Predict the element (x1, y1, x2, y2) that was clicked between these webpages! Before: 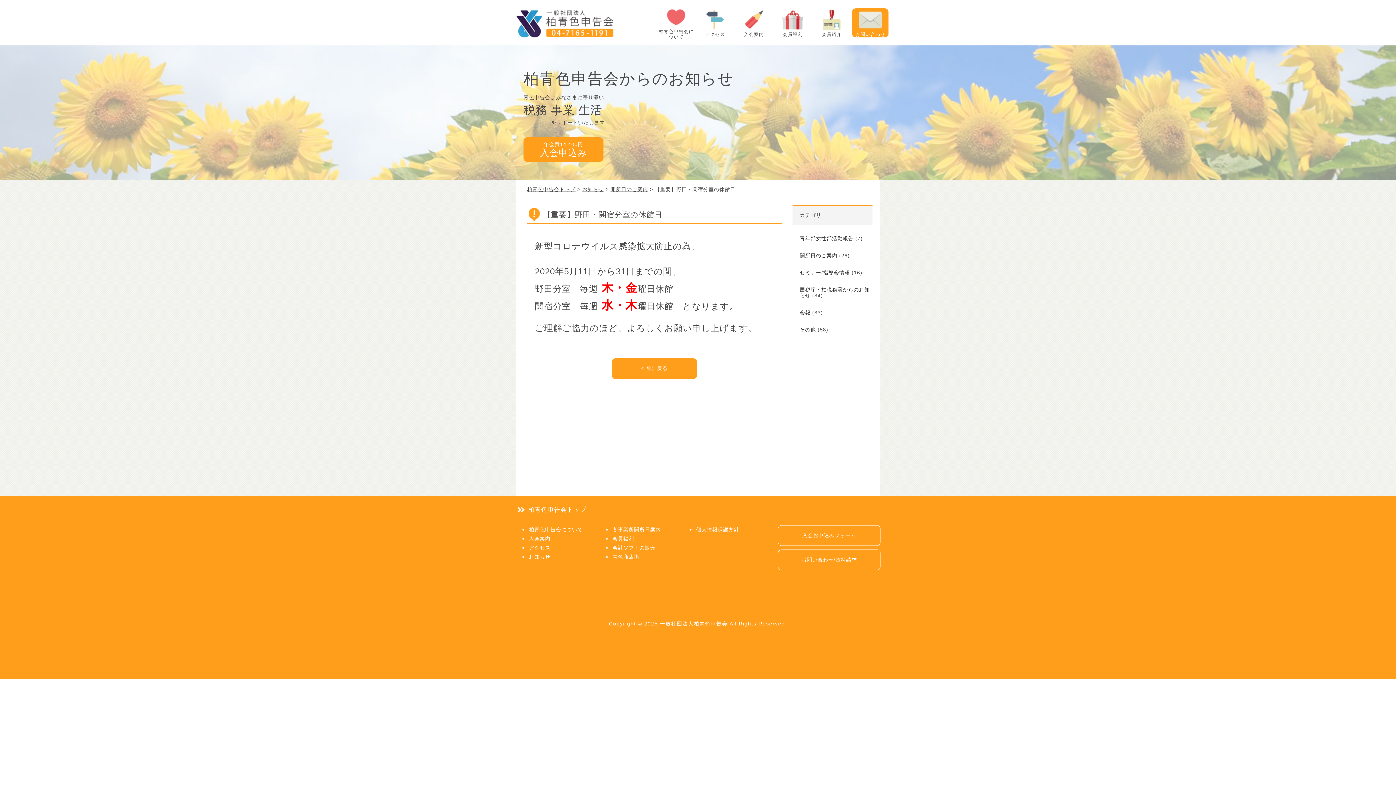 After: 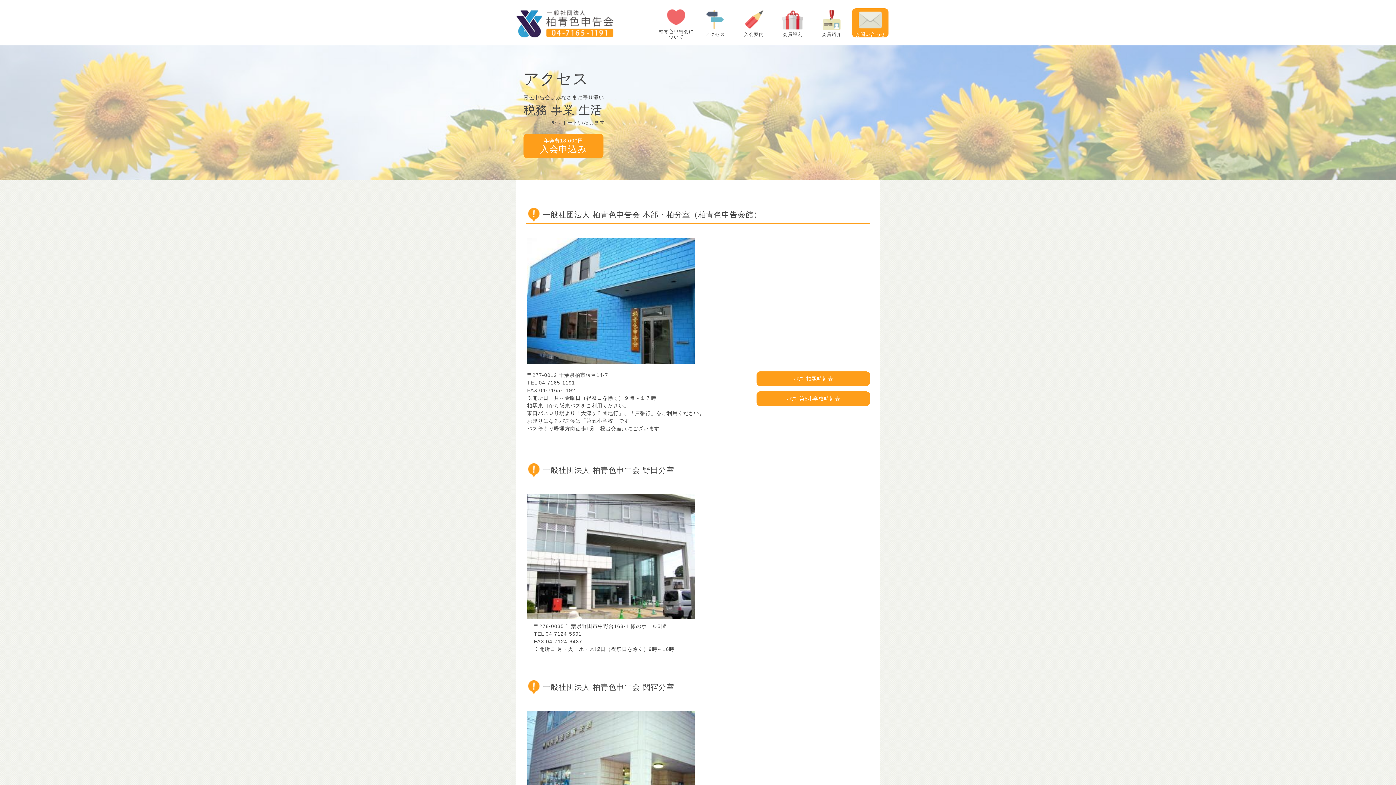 Action: bbox: (529, 545, 550, 550) label: アクセス